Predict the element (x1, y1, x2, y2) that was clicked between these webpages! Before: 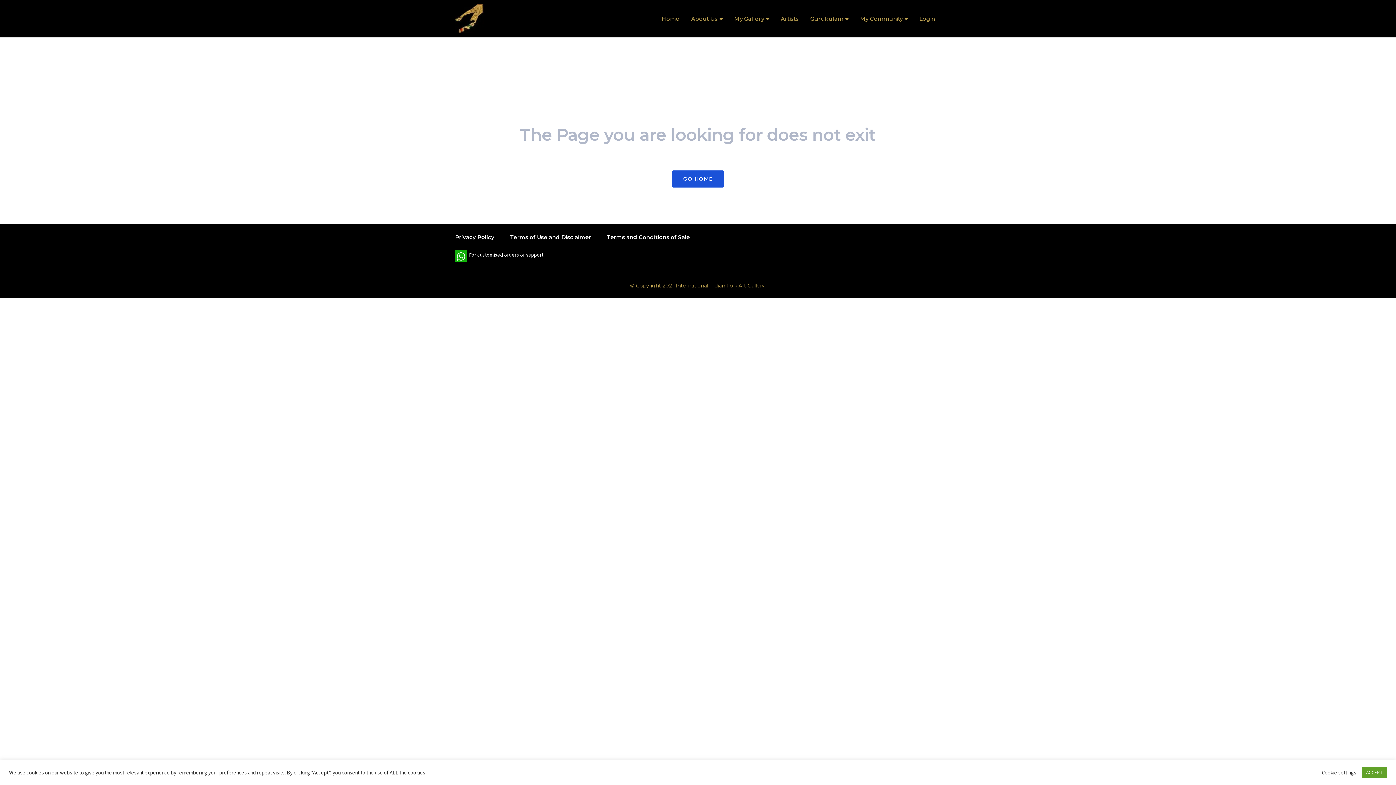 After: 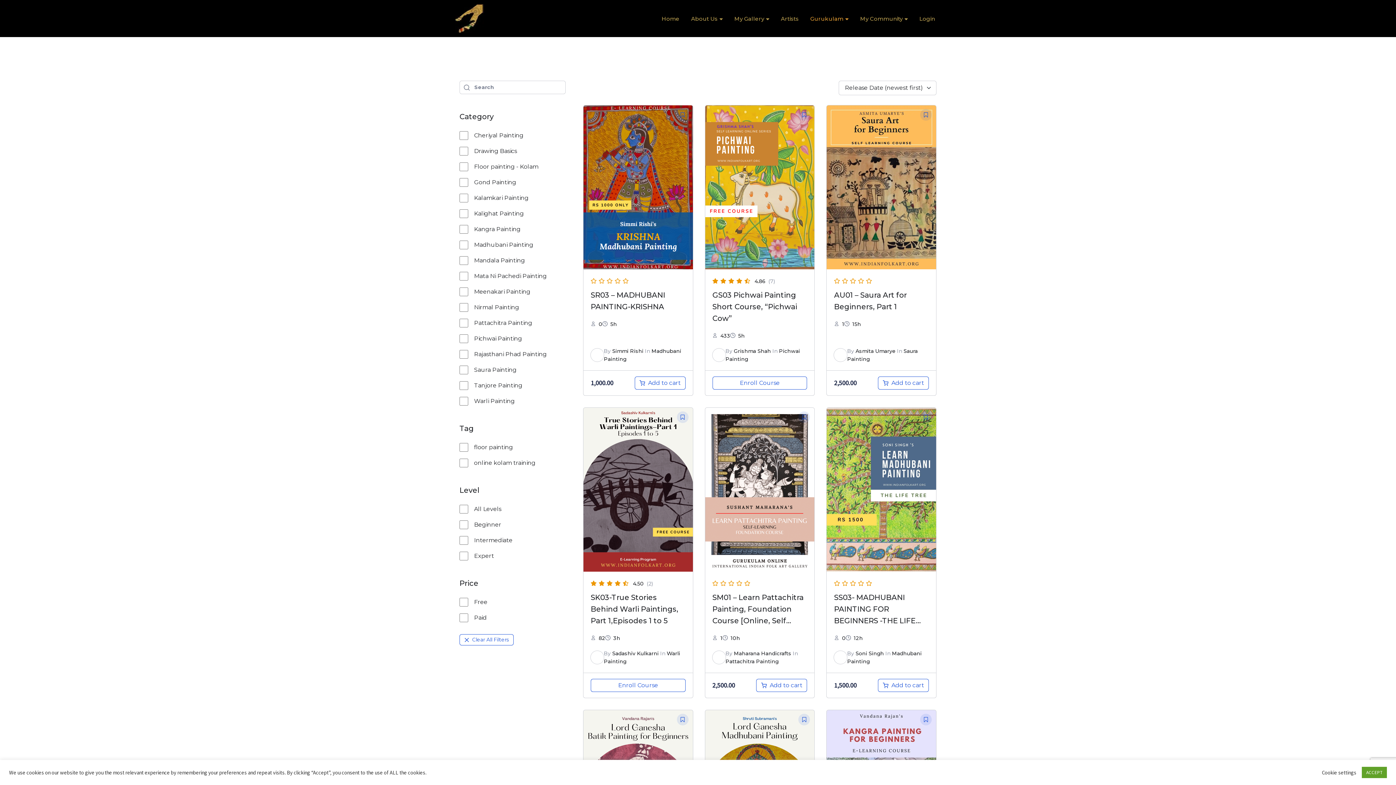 Action: label: Gurukulam bbox: (804, 4, 854, 32)